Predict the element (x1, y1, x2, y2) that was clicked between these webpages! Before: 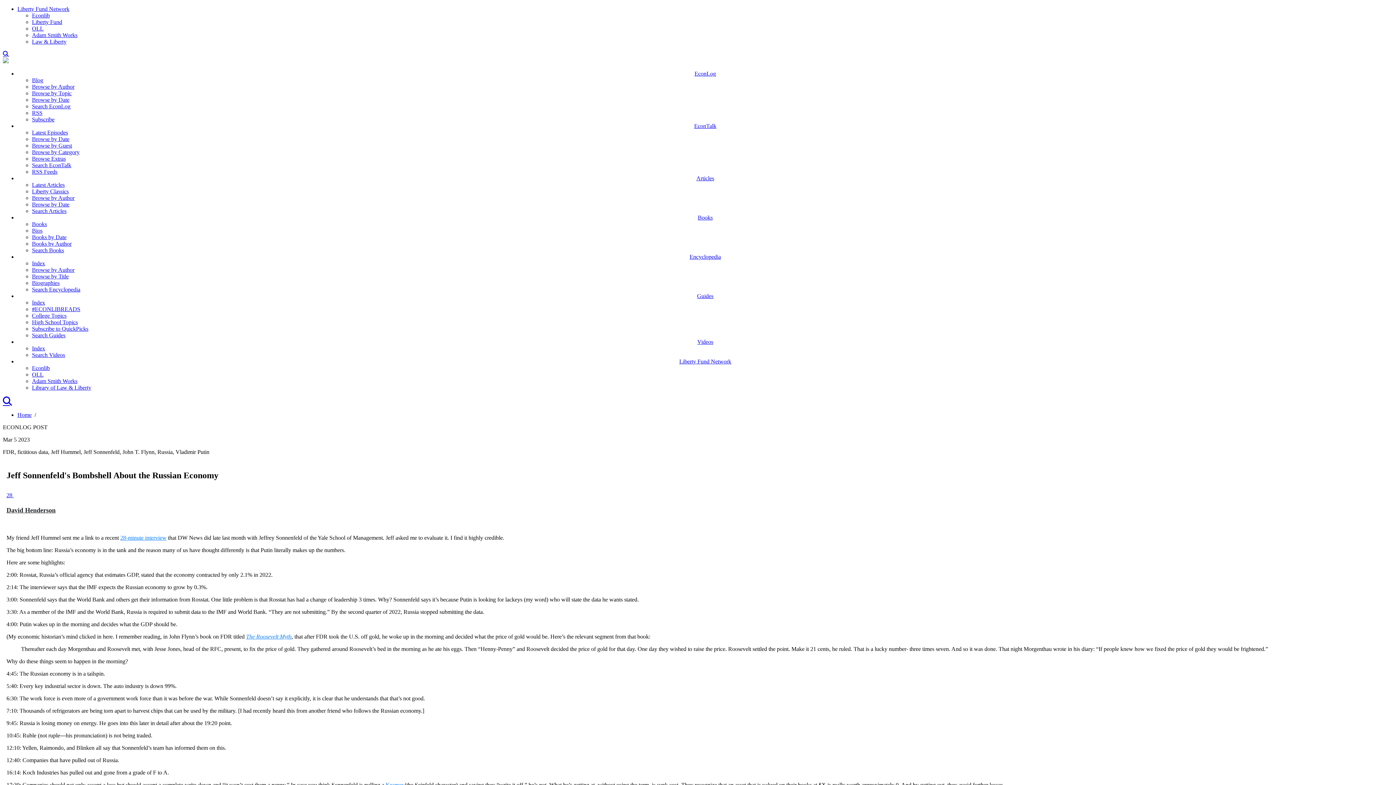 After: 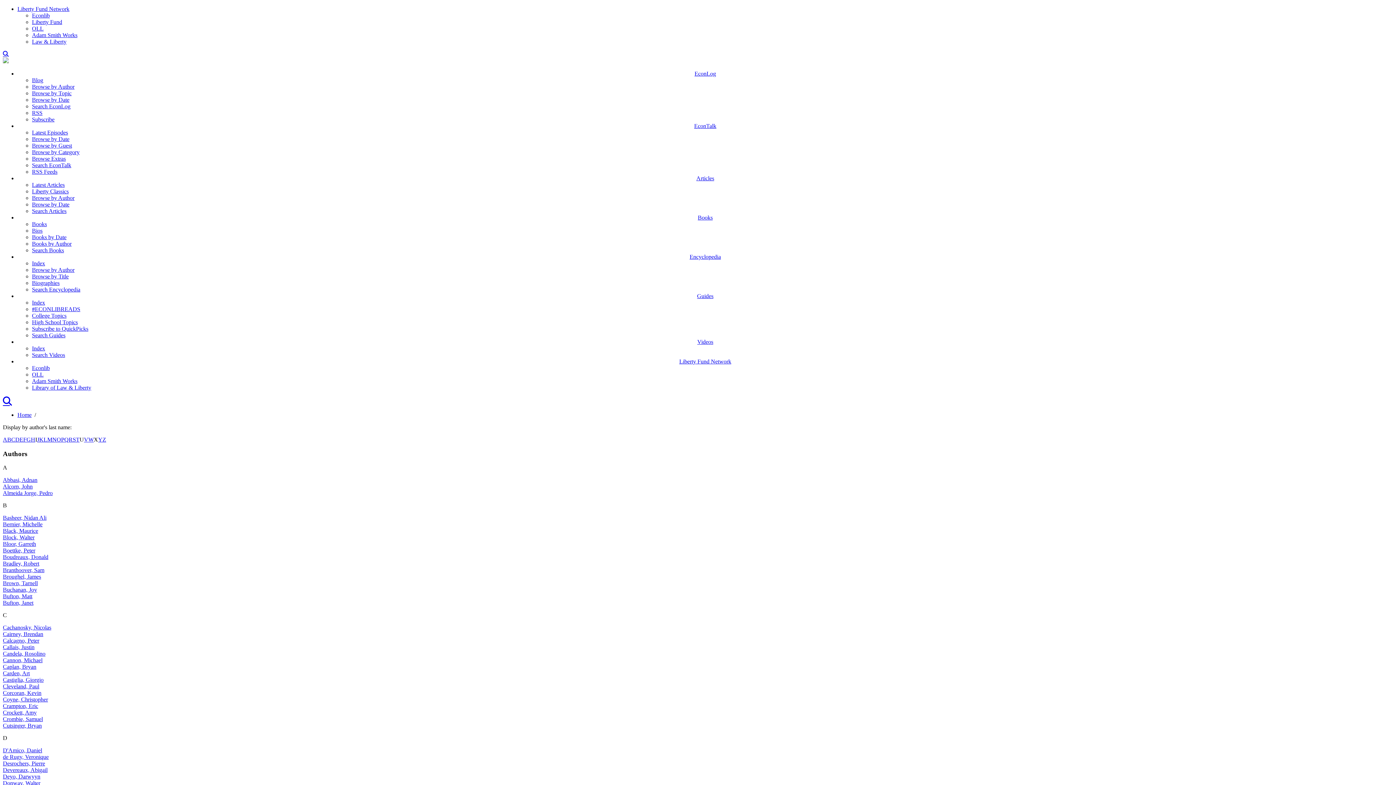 Action: bbox: (32, 83, 74, 89) label: Browse by Author